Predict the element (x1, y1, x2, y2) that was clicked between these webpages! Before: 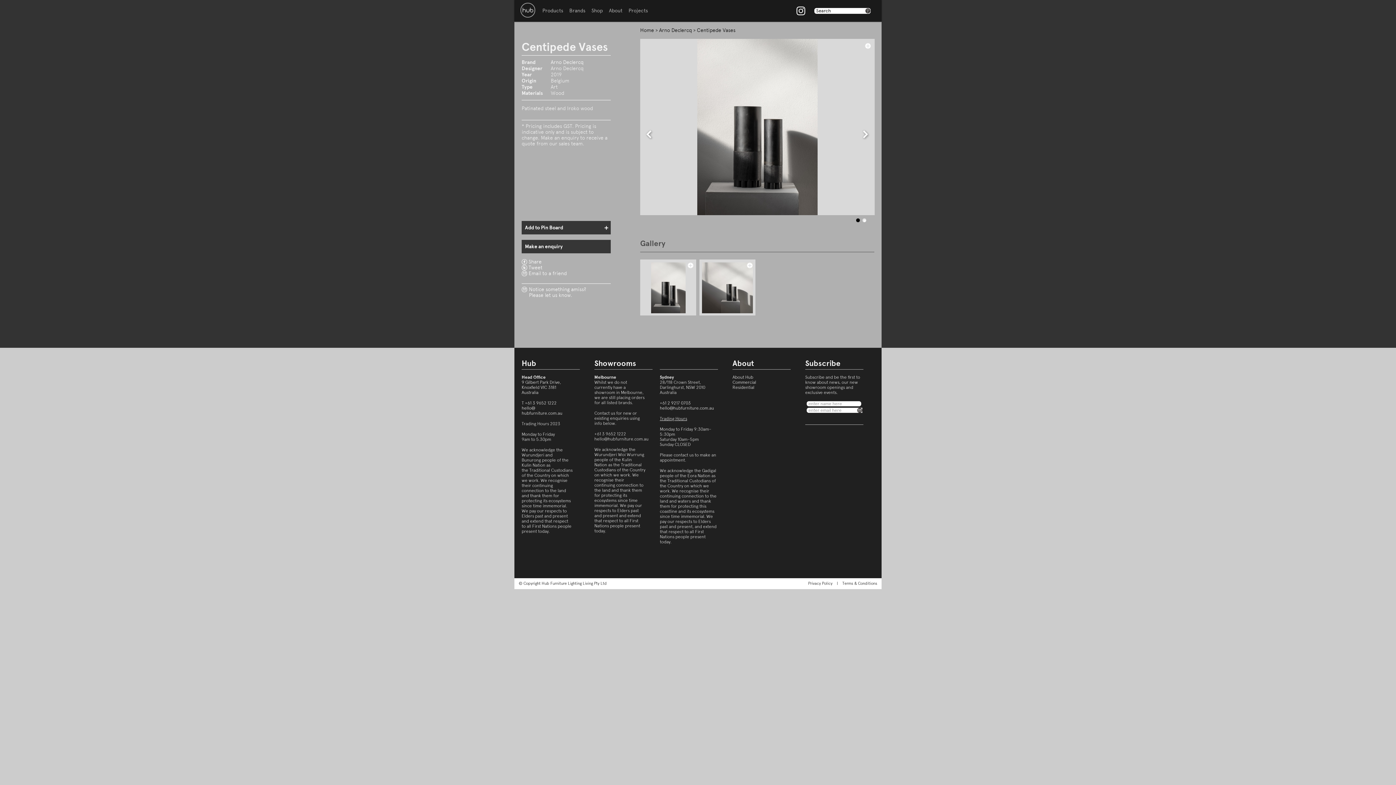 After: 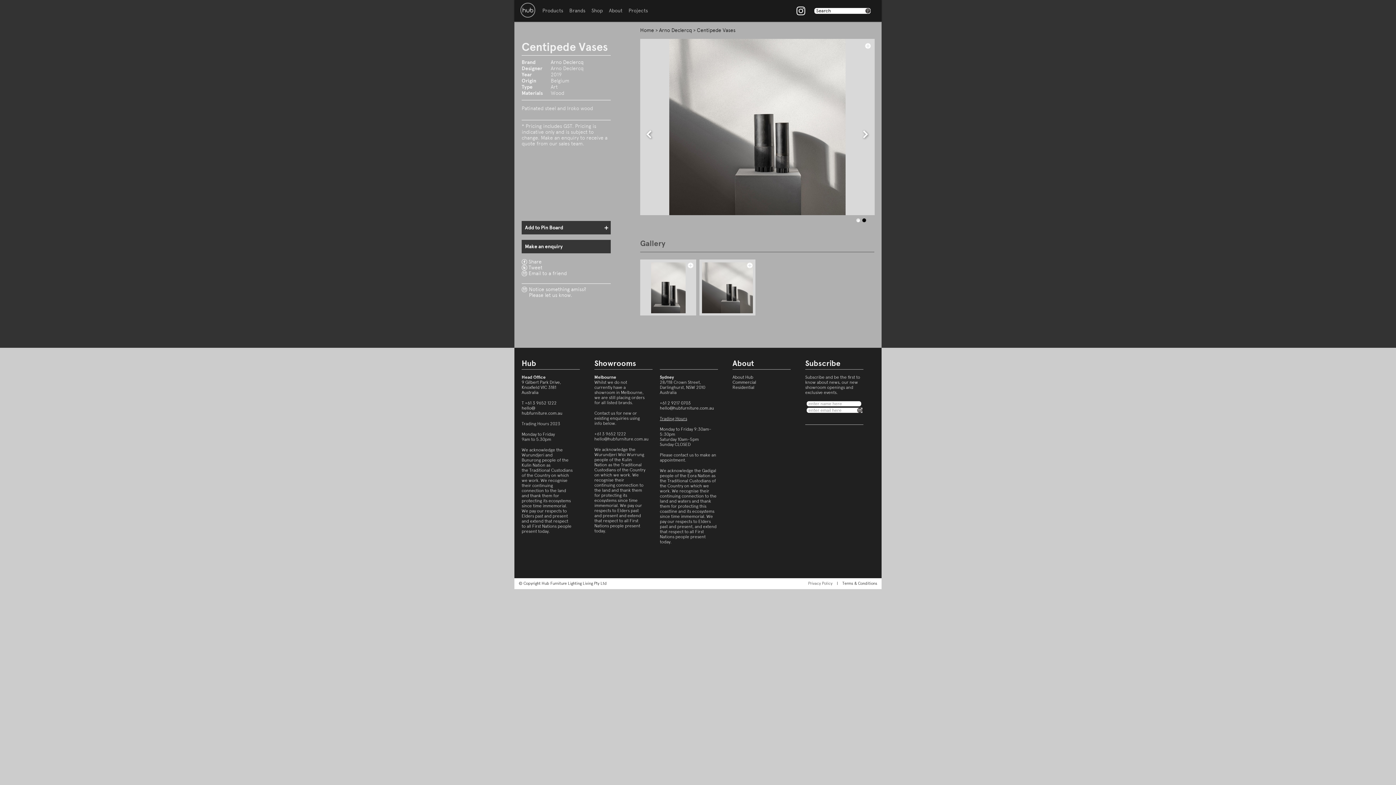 Action: label: Privacy Policy bbox: (808, 581, 832, 586)